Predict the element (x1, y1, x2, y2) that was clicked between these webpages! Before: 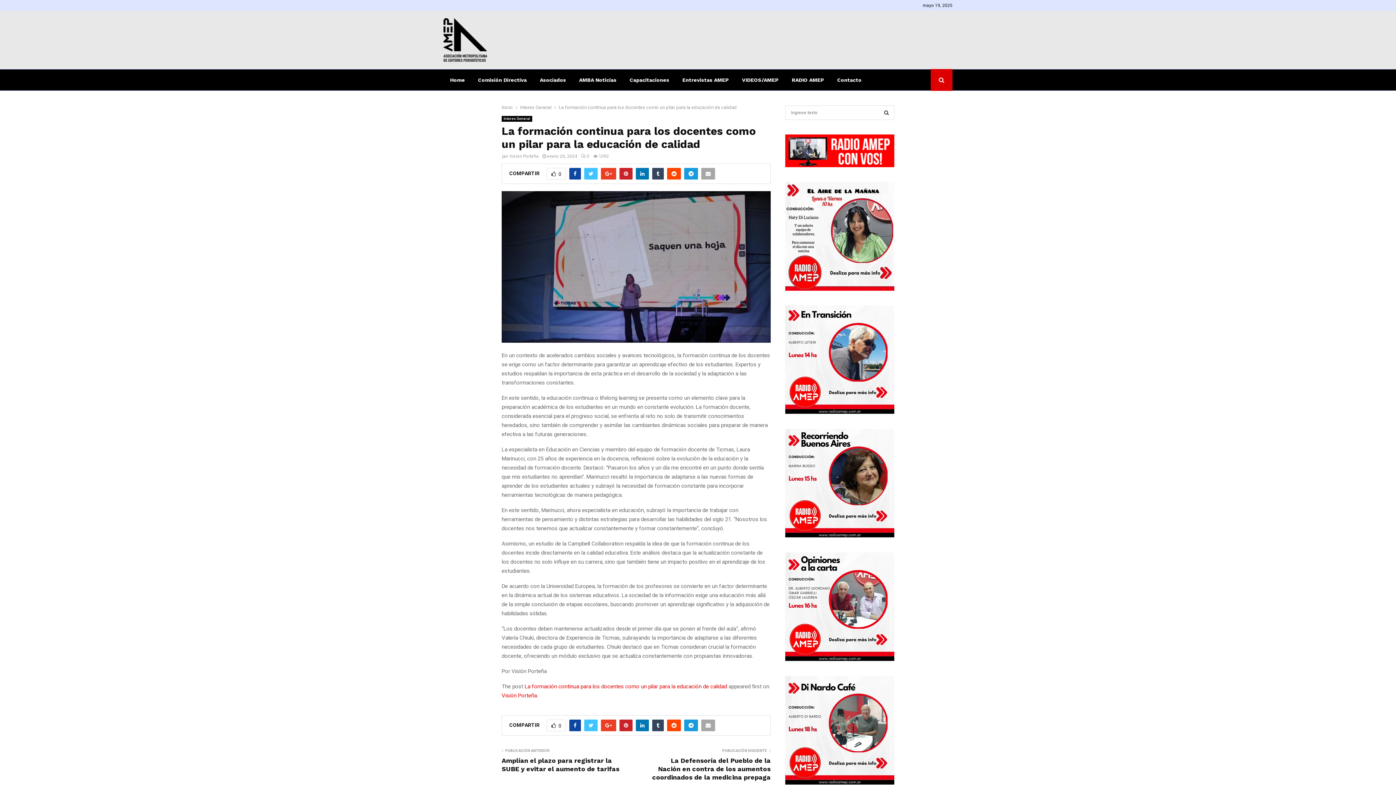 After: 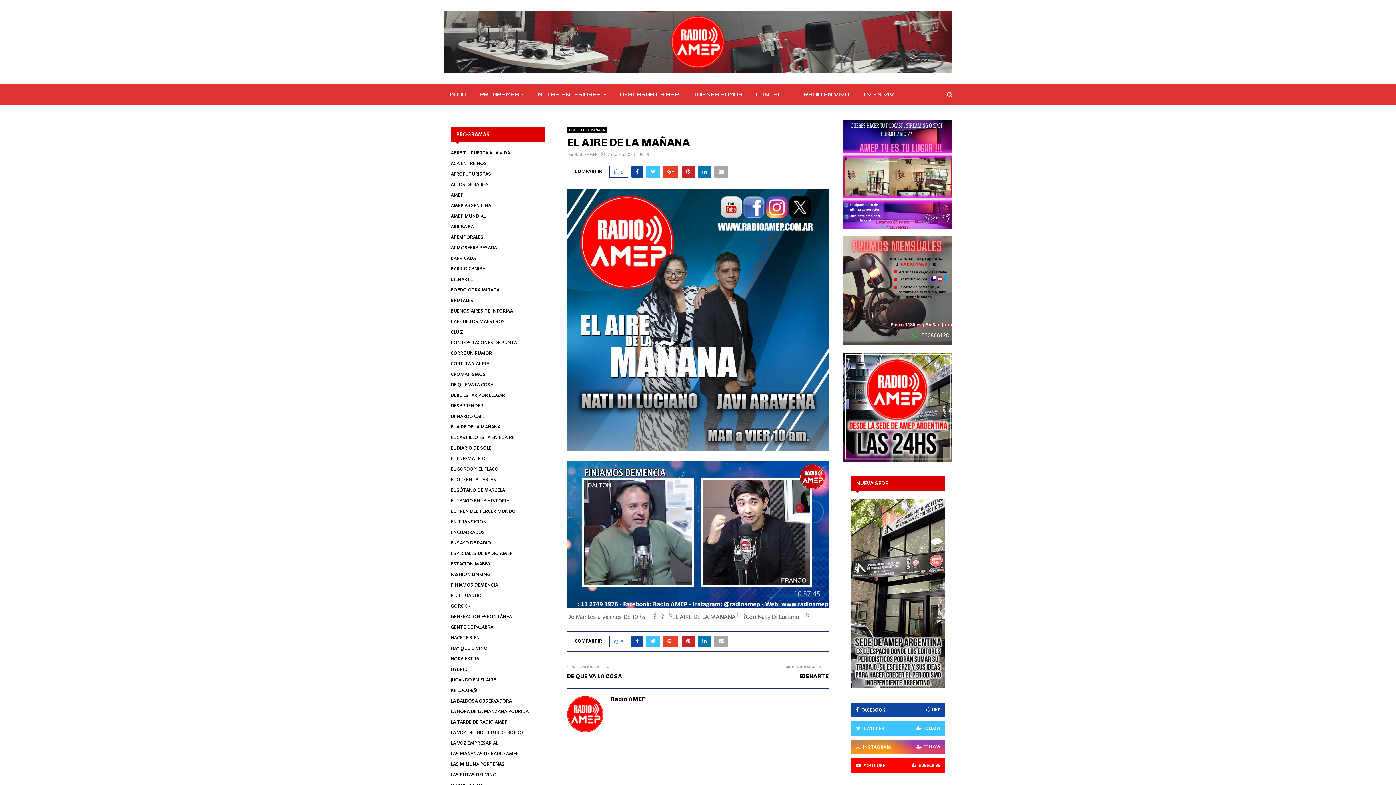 Action: bbox: (785, 181, 894, 290)